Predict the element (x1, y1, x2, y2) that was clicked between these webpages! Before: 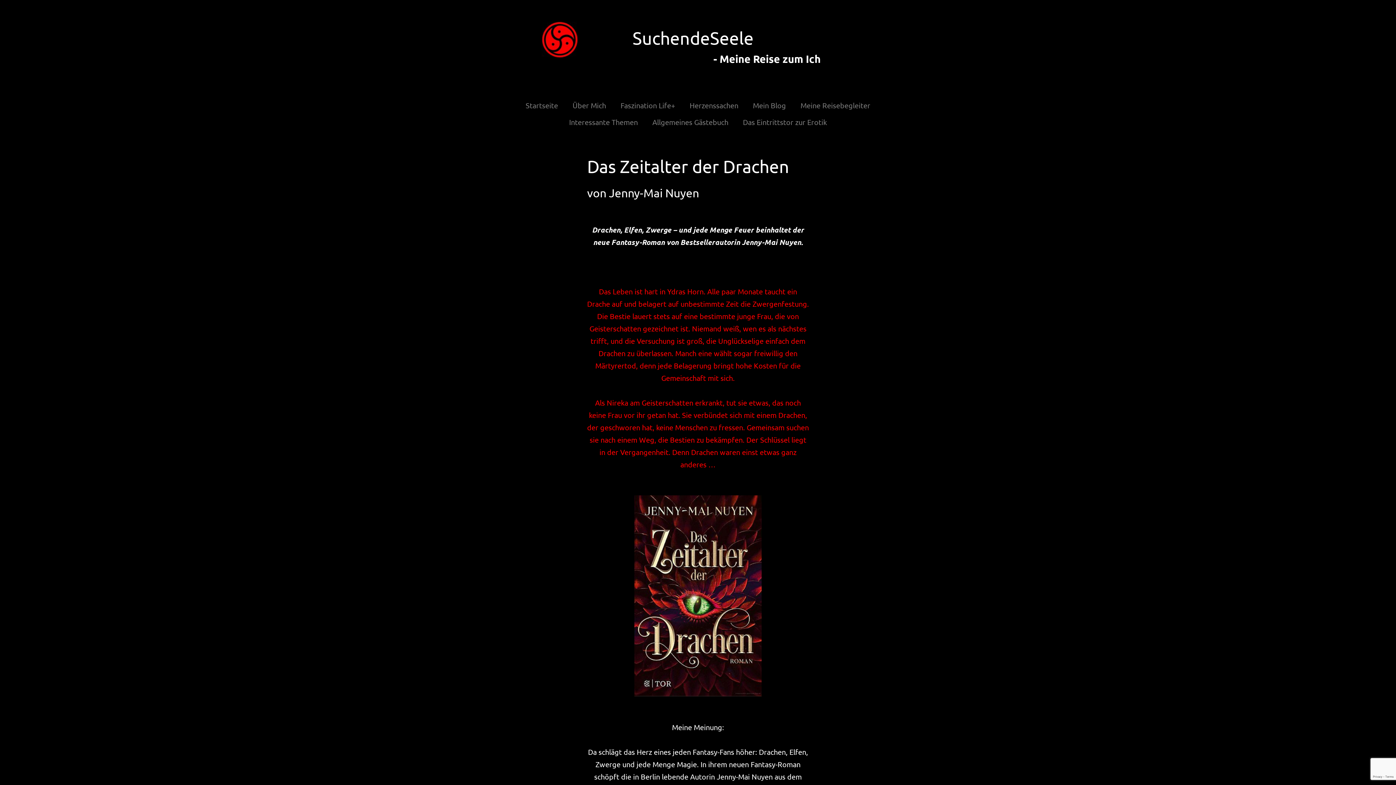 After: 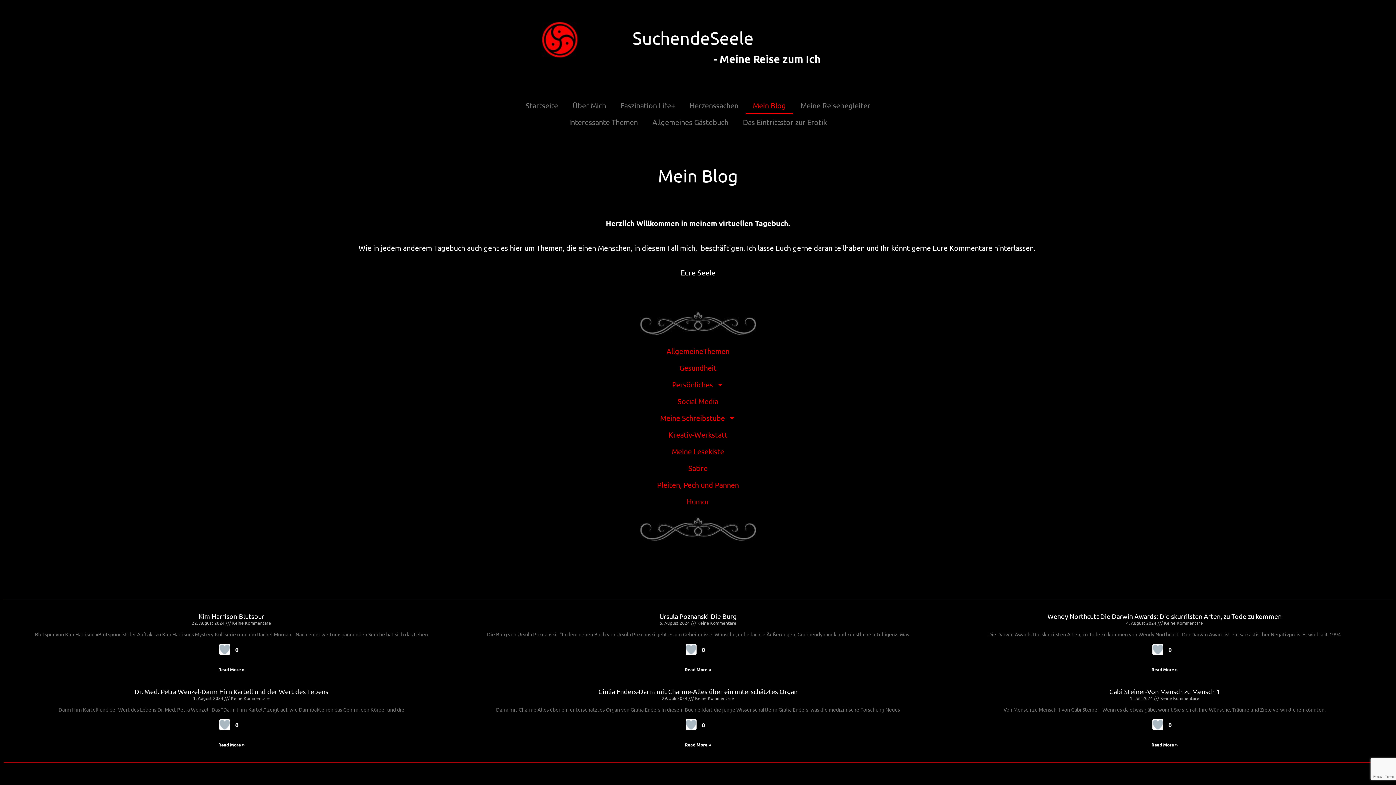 Action: label: Mein Blog bbox: (745, 97, 793, 113)